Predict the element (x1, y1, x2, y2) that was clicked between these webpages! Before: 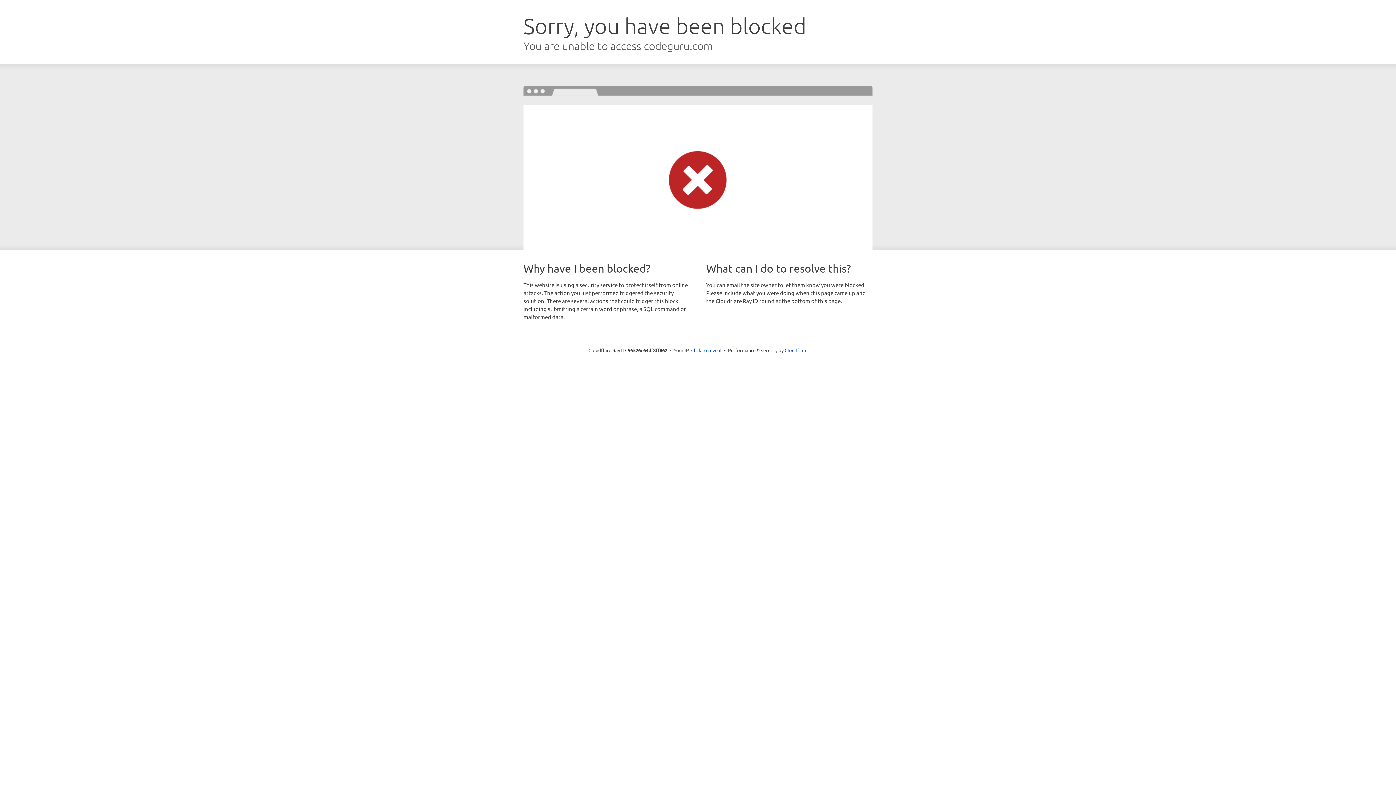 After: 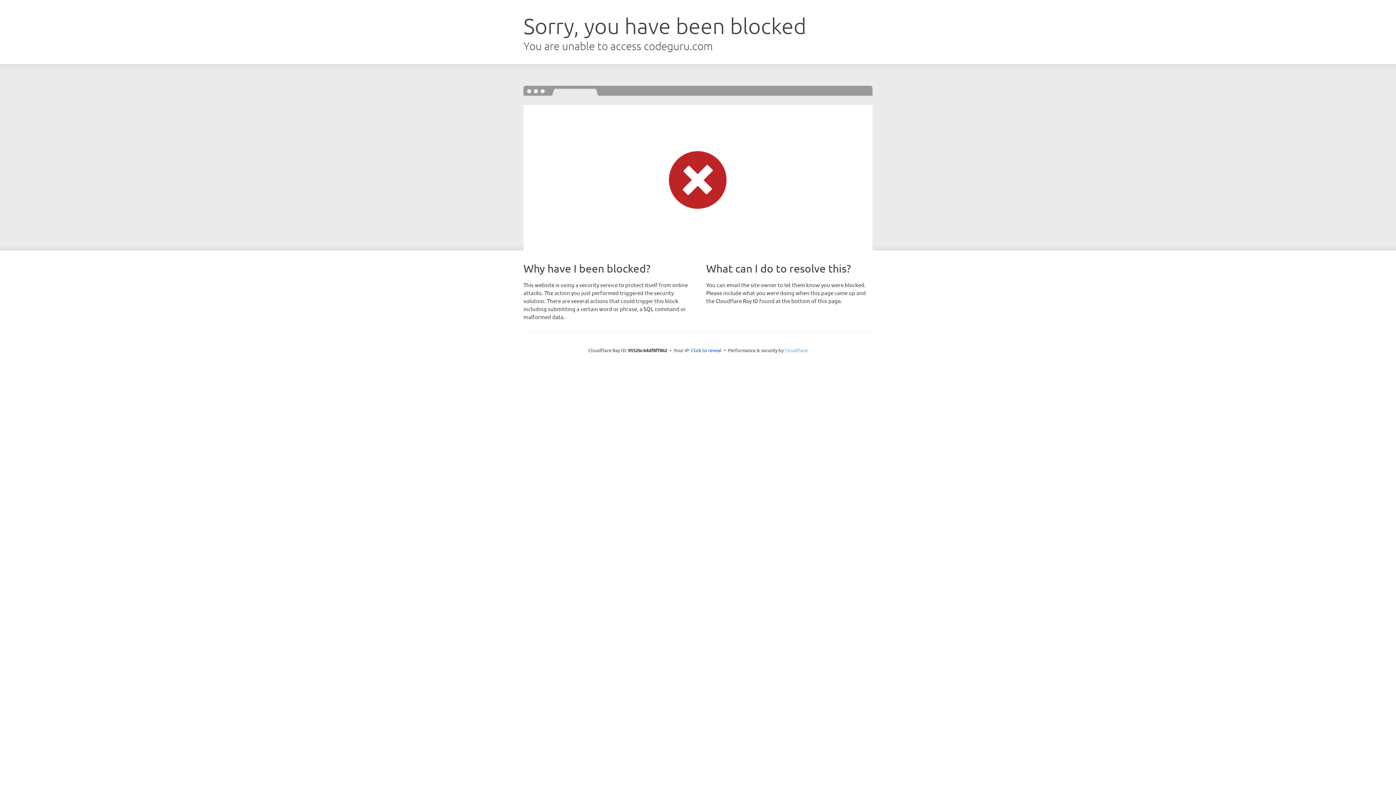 Action: bbox: (784, 347, 807, 353) label: Cloudflare